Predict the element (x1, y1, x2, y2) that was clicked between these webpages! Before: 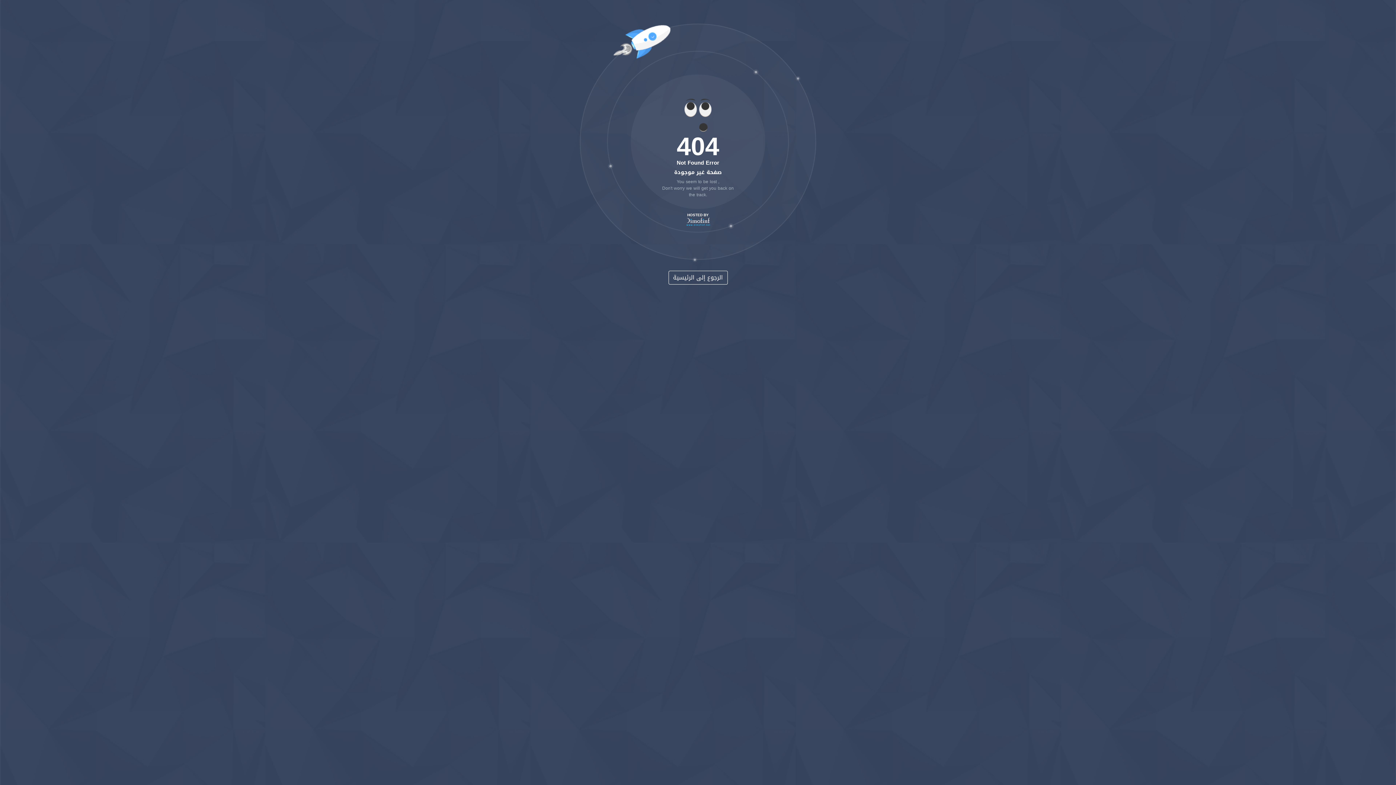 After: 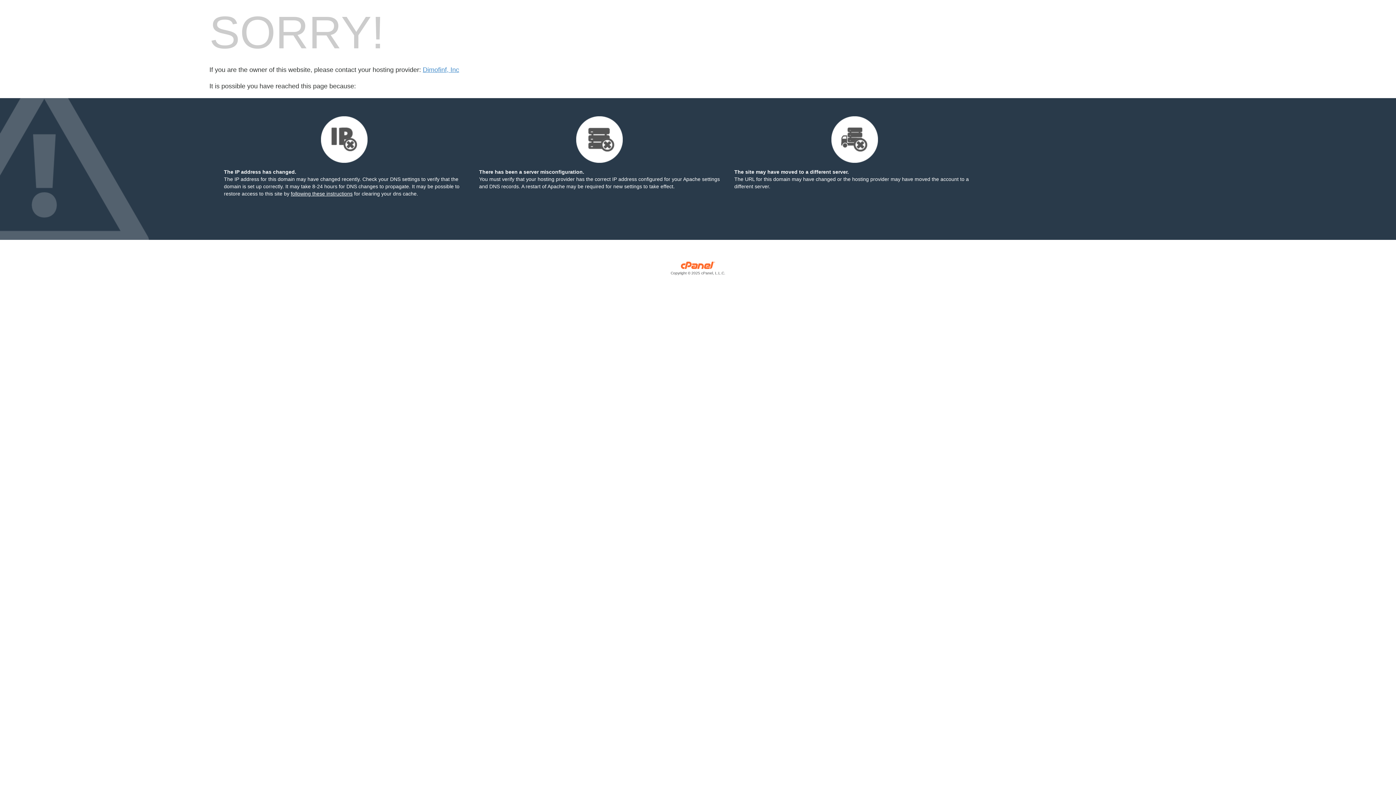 Action: bbox: (668, 270, 727, 284) label: الرجوع إلى الرئيسية